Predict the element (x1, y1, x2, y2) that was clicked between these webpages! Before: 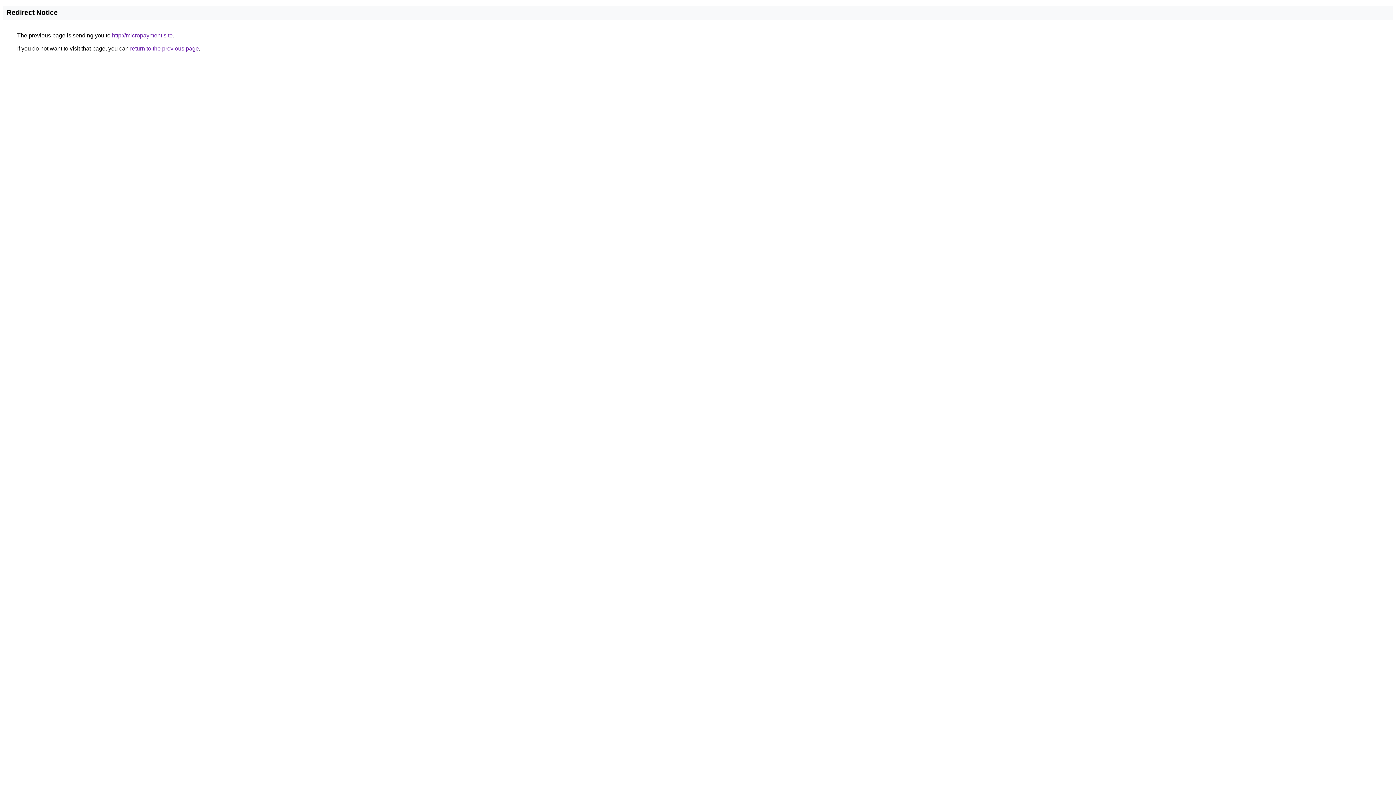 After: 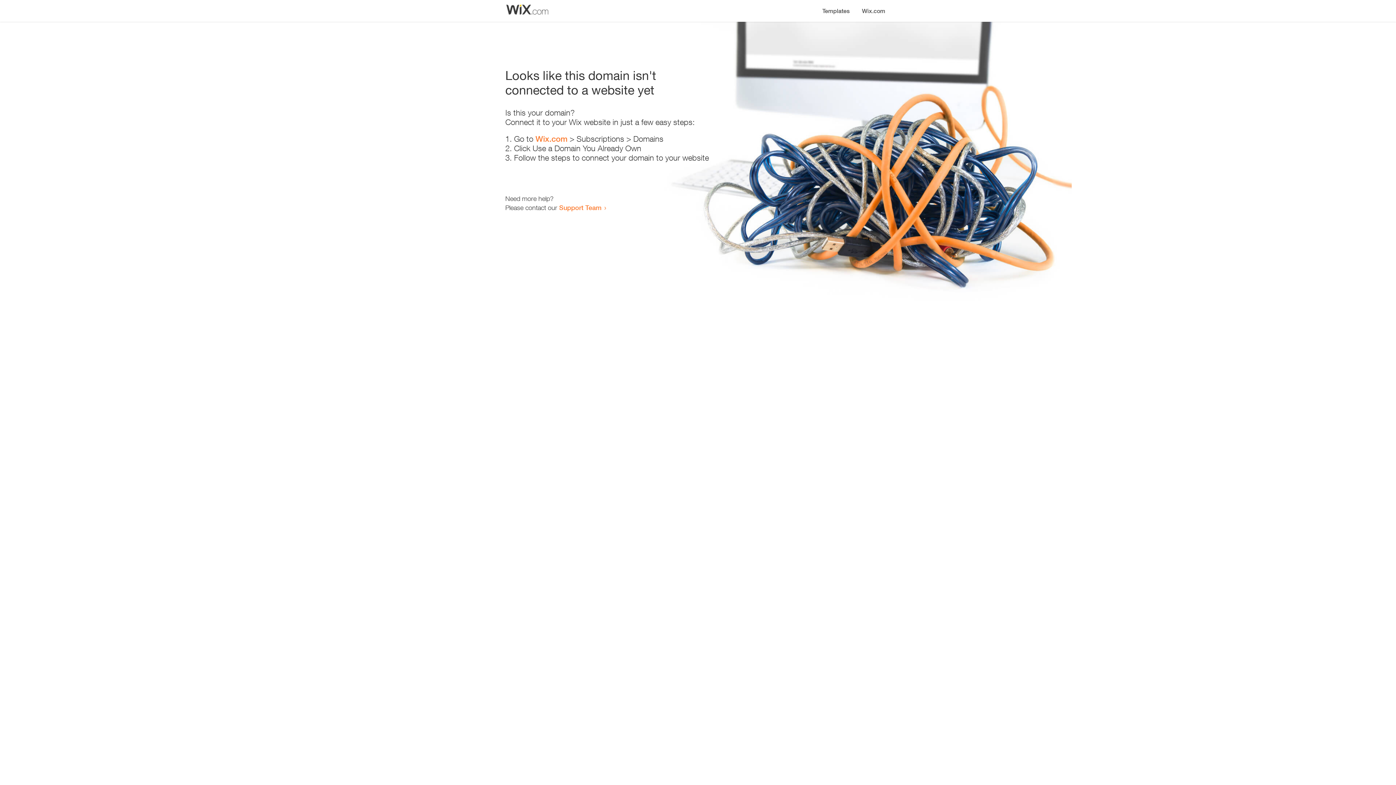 Action: bbox: (112, 32, 172, 38) label: http://micropayment.site